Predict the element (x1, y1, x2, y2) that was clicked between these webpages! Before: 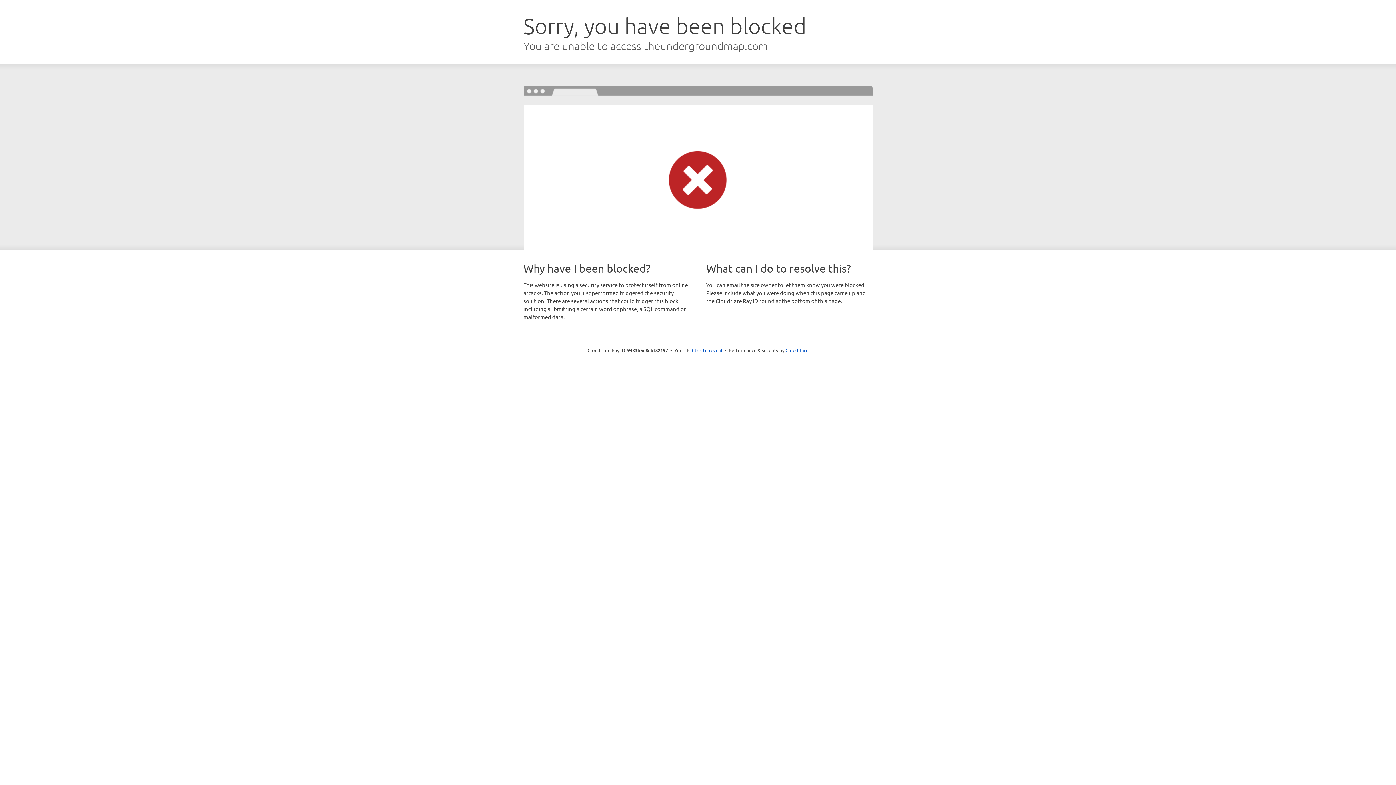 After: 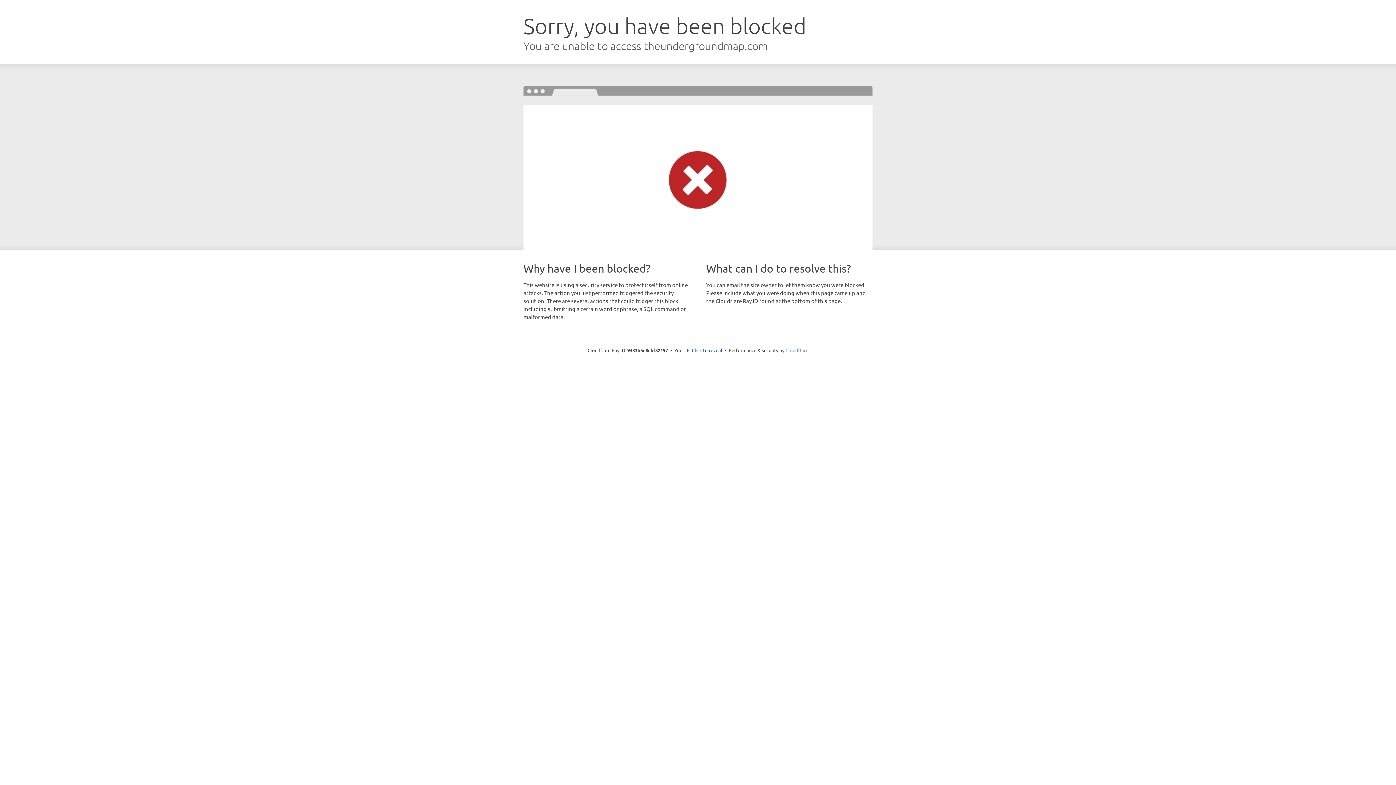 Action: label: Cloudflare bbox: (785, 347, 808, 353)